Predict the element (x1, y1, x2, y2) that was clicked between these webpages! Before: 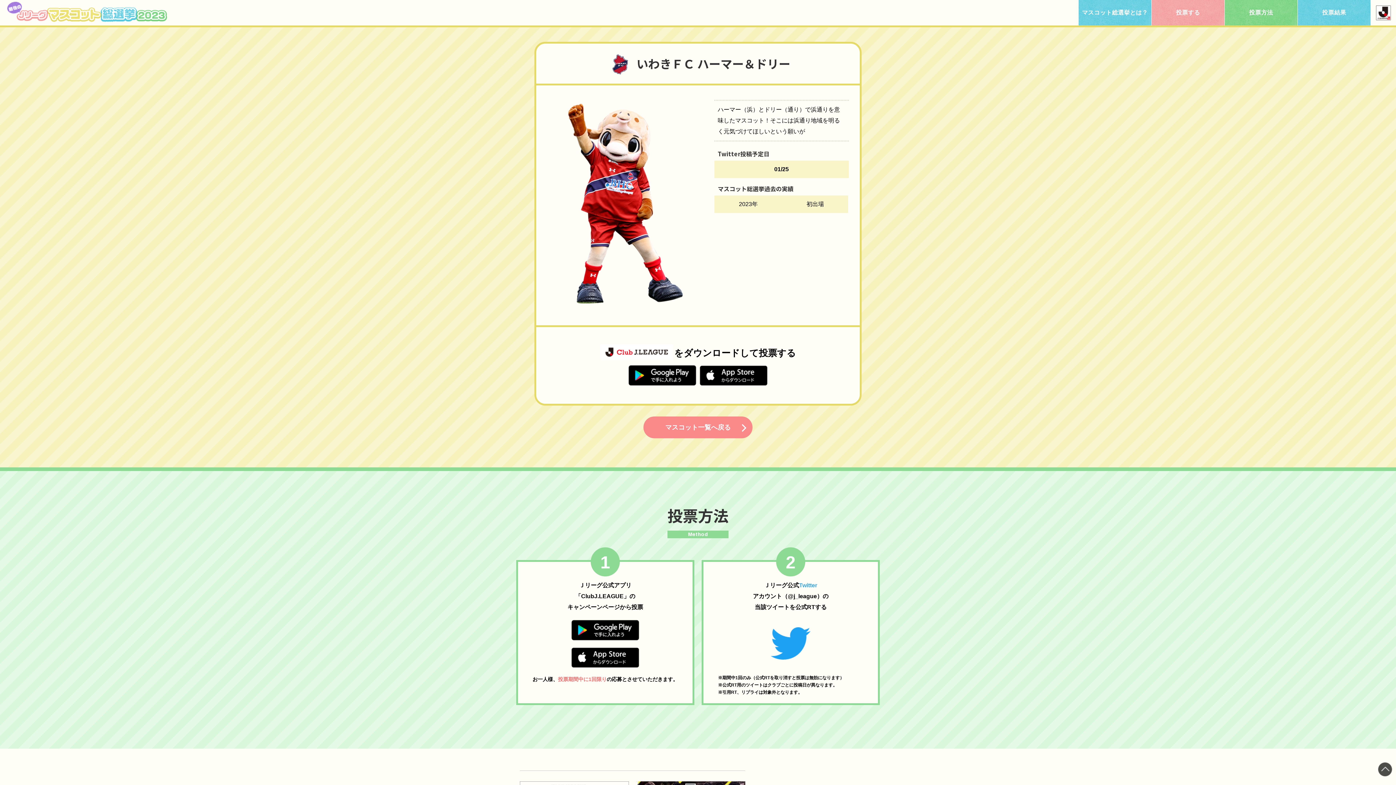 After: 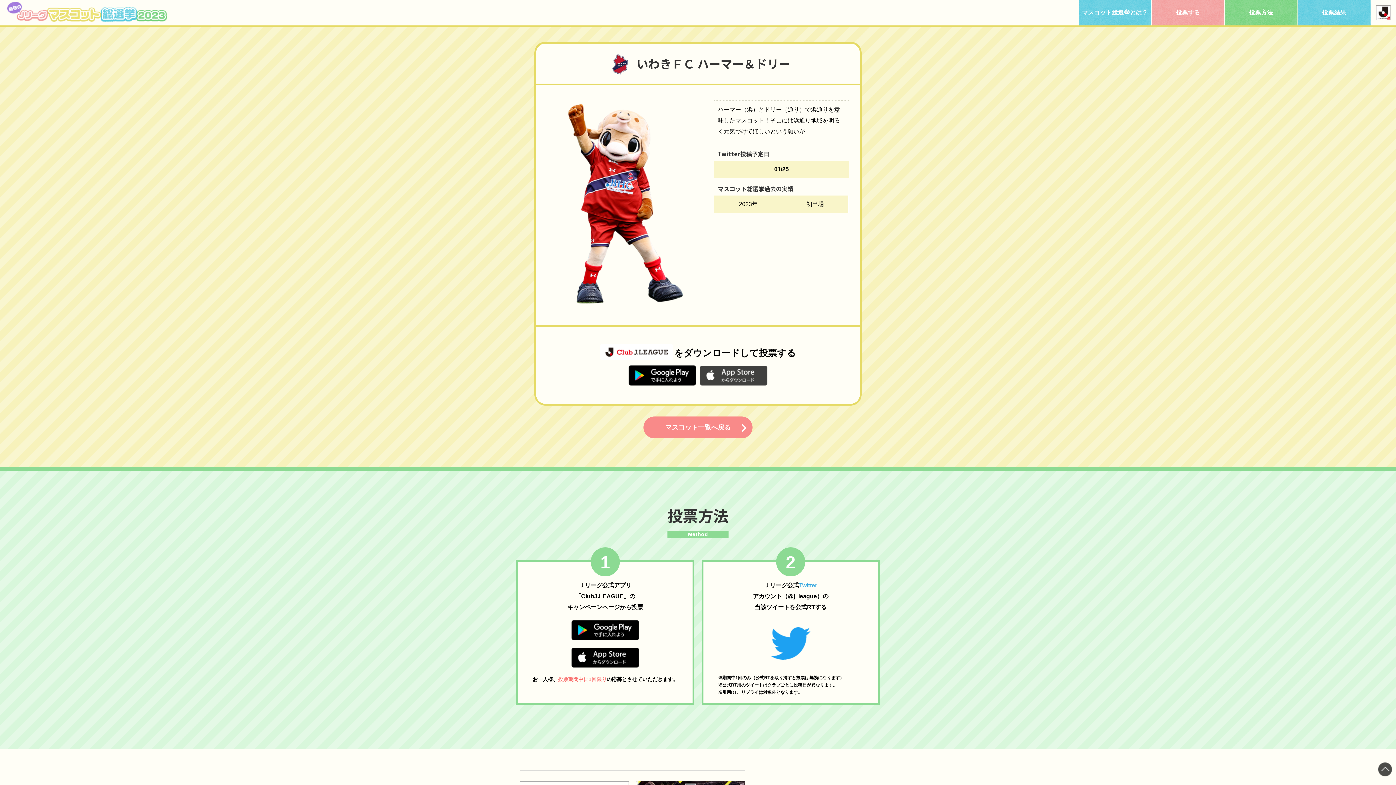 Action: bbox: (700, 377, 767, 387)